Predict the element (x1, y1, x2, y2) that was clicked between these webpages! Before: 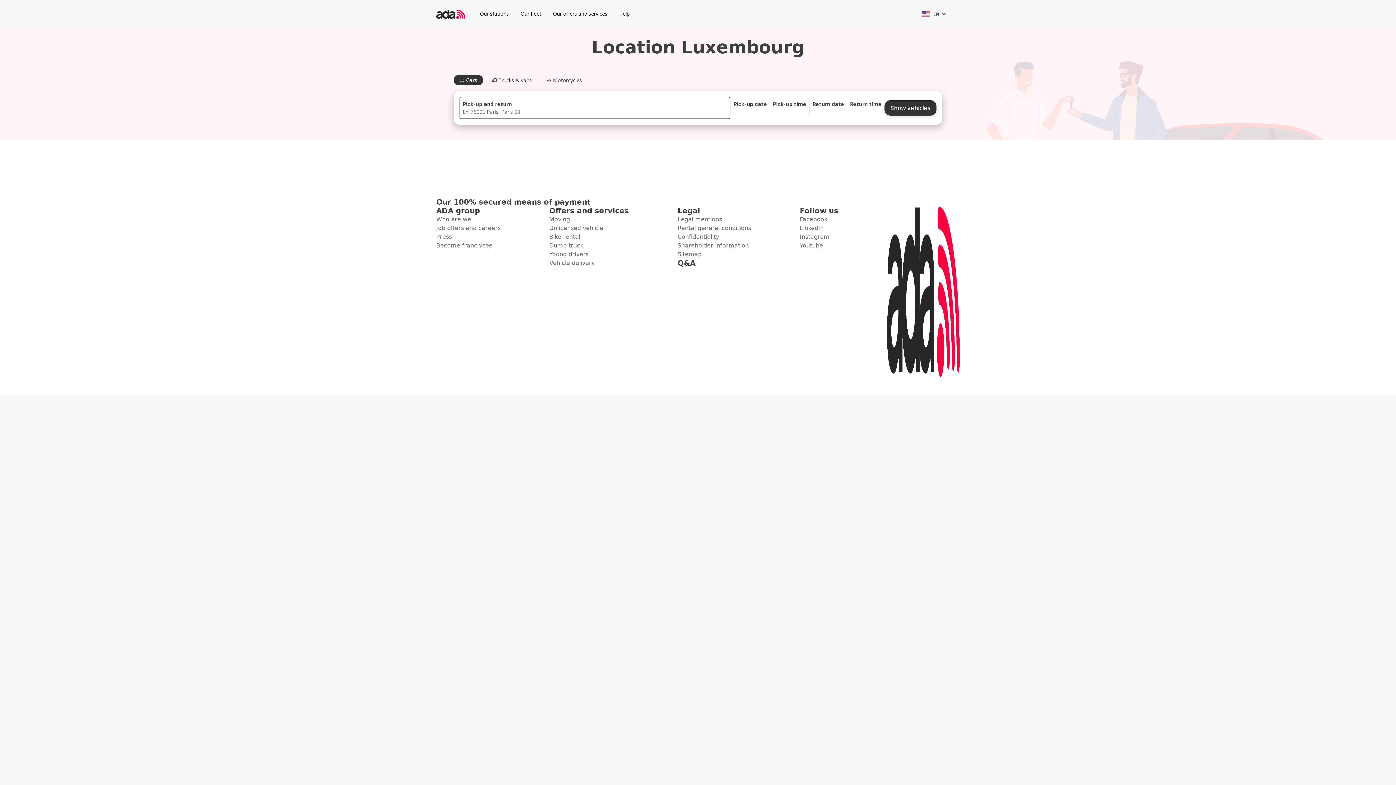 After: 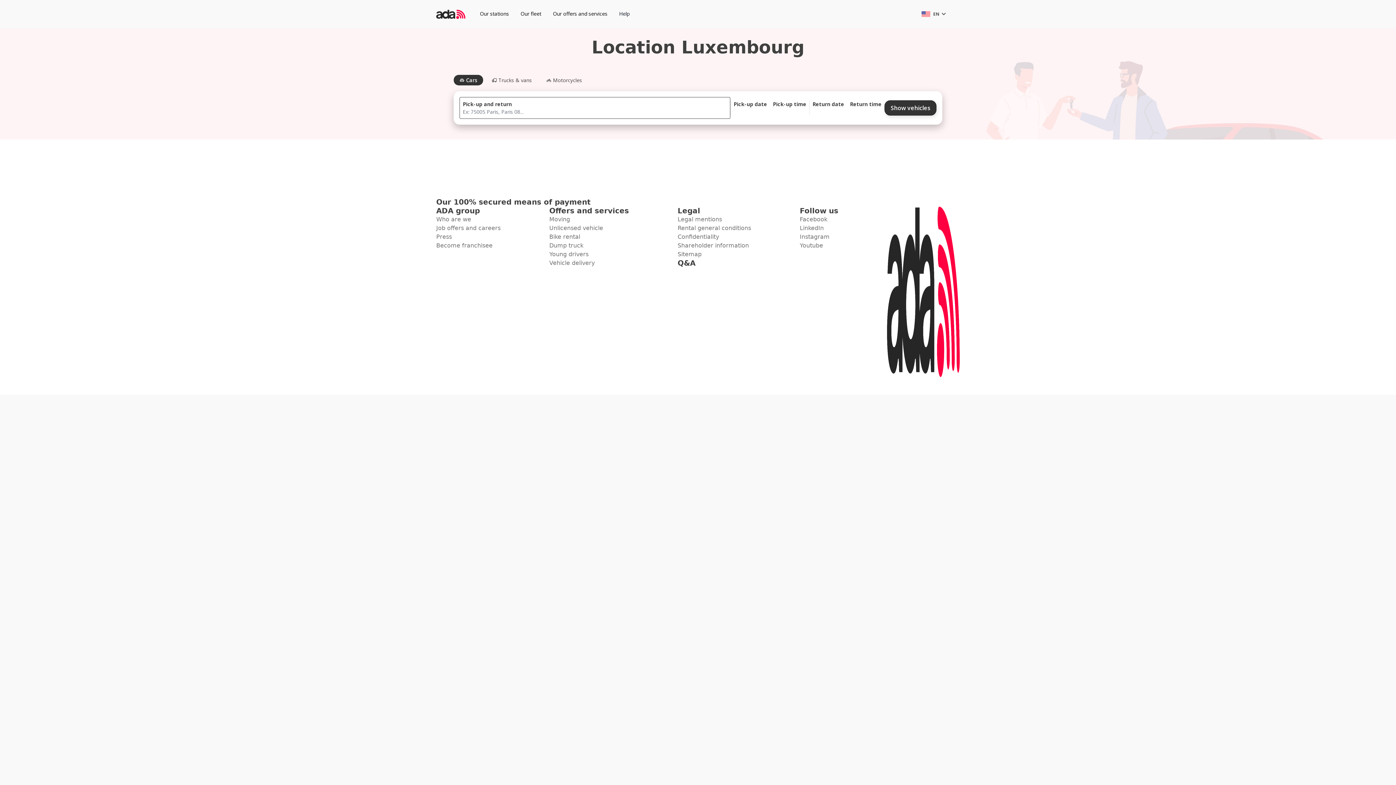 Action: bbox: (553, 9, 607, 18) label: Our offers and services